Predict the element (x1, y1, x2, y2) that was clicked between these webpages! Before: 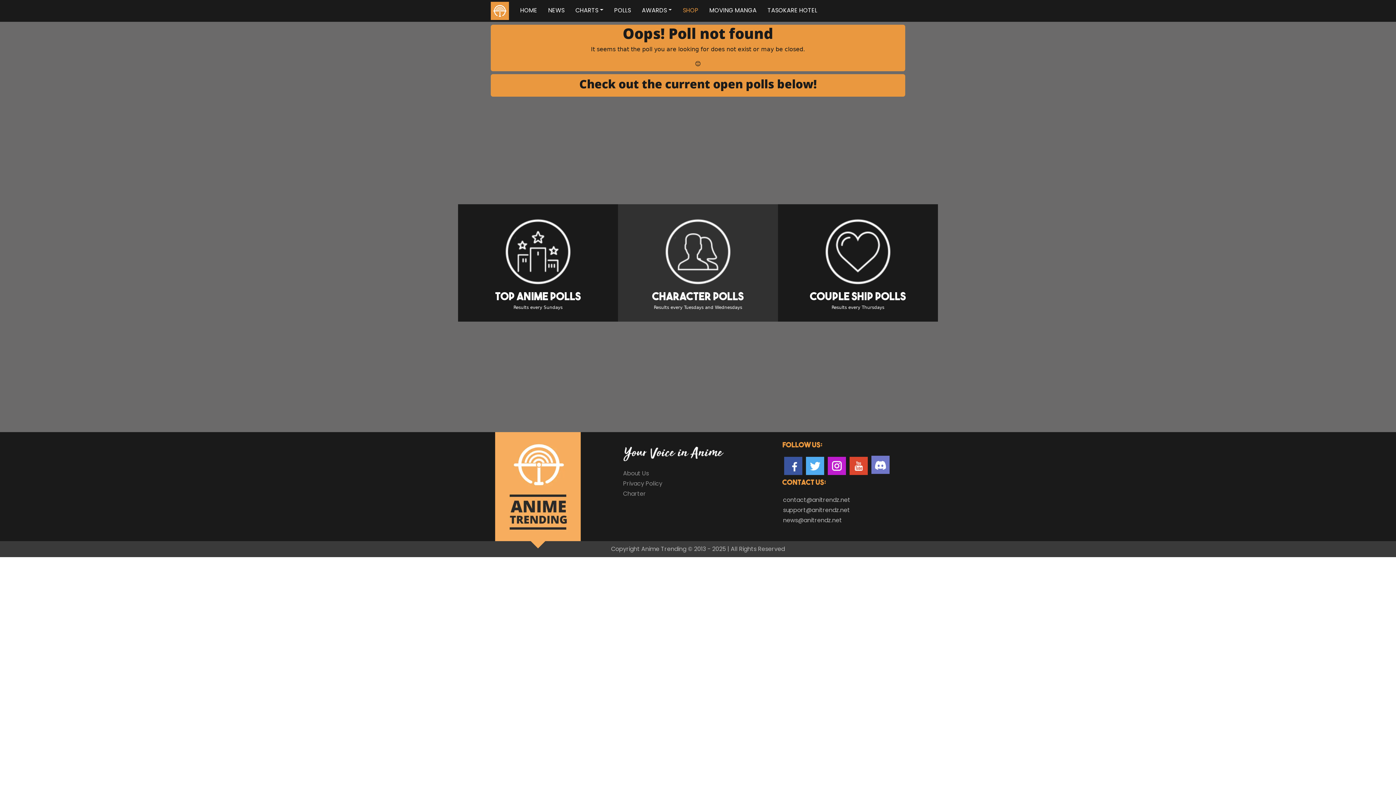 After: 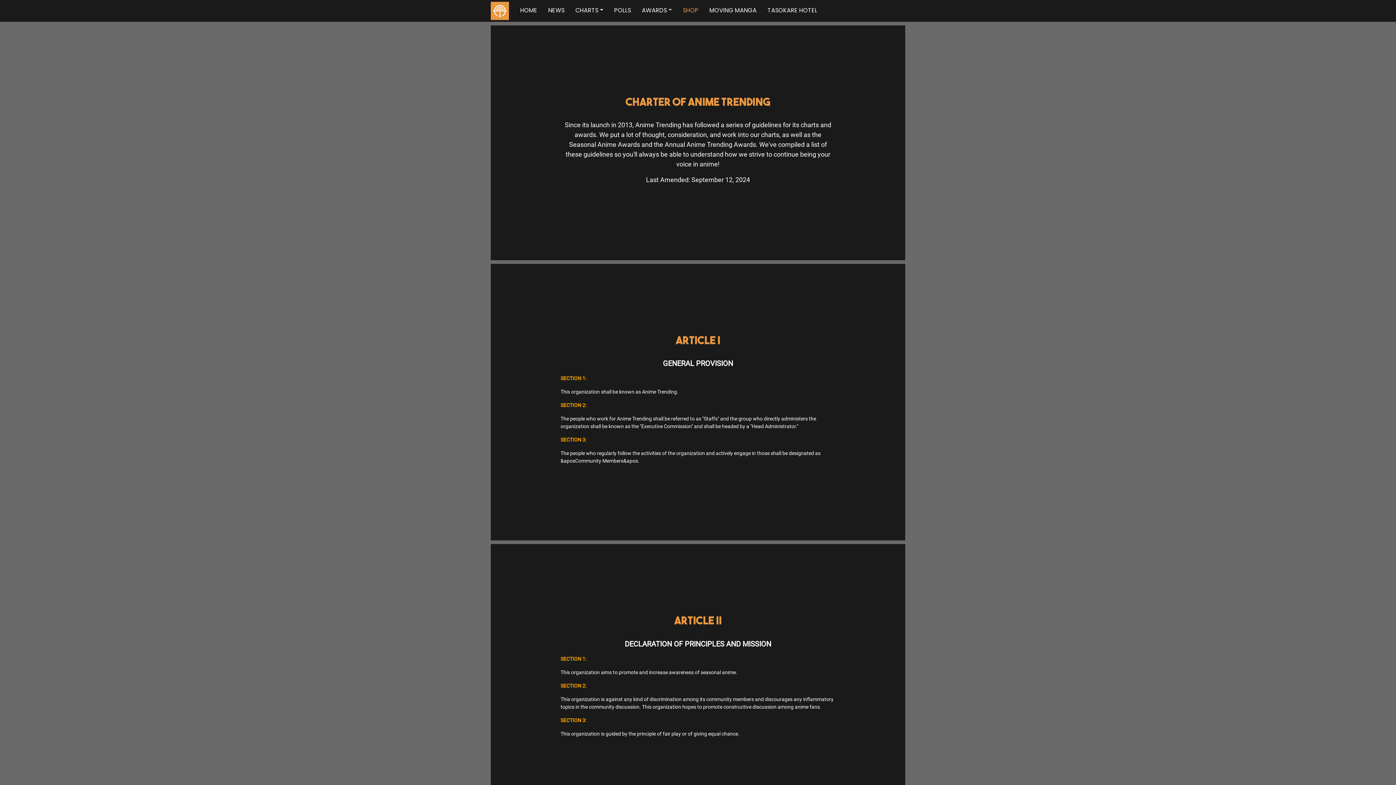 Action: label: Charter bbox: (623, 489, 646, 498)